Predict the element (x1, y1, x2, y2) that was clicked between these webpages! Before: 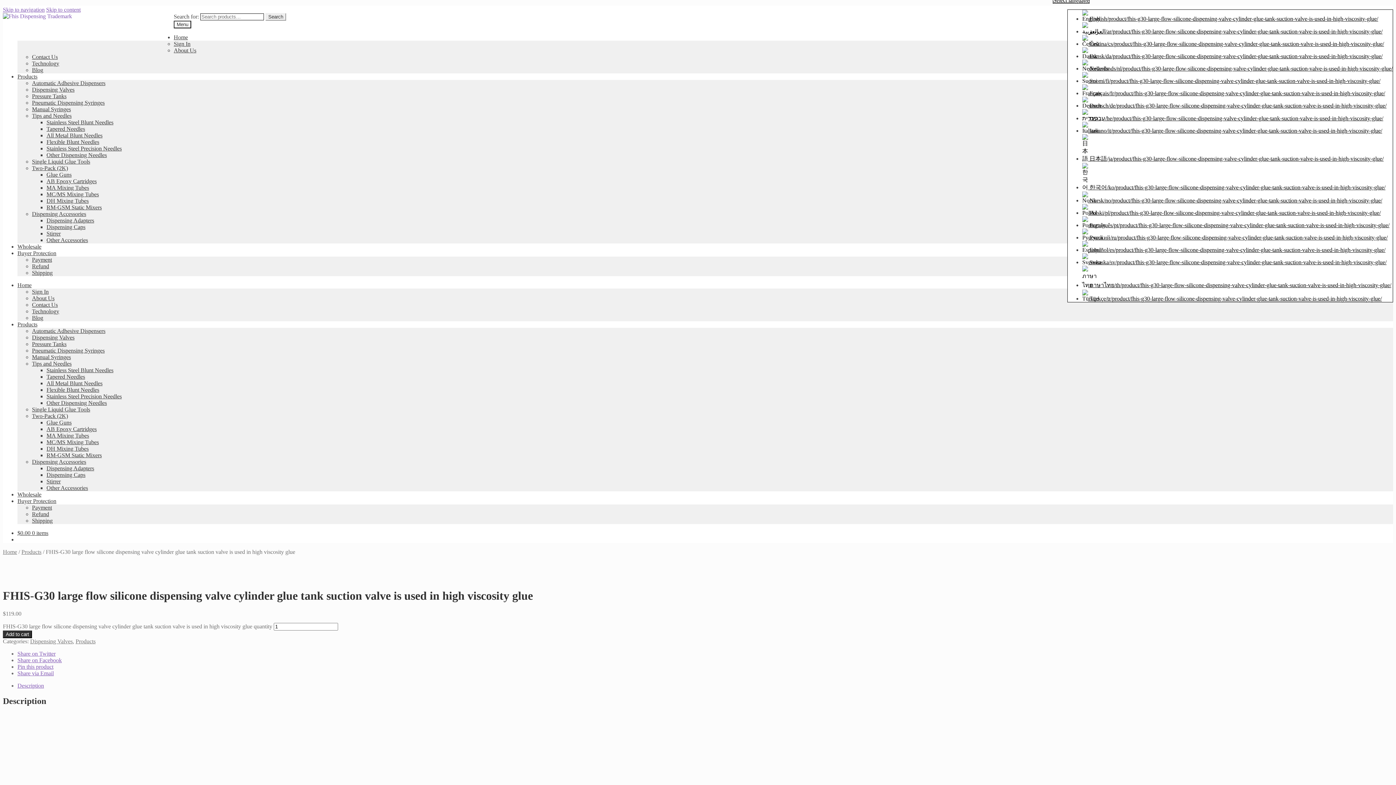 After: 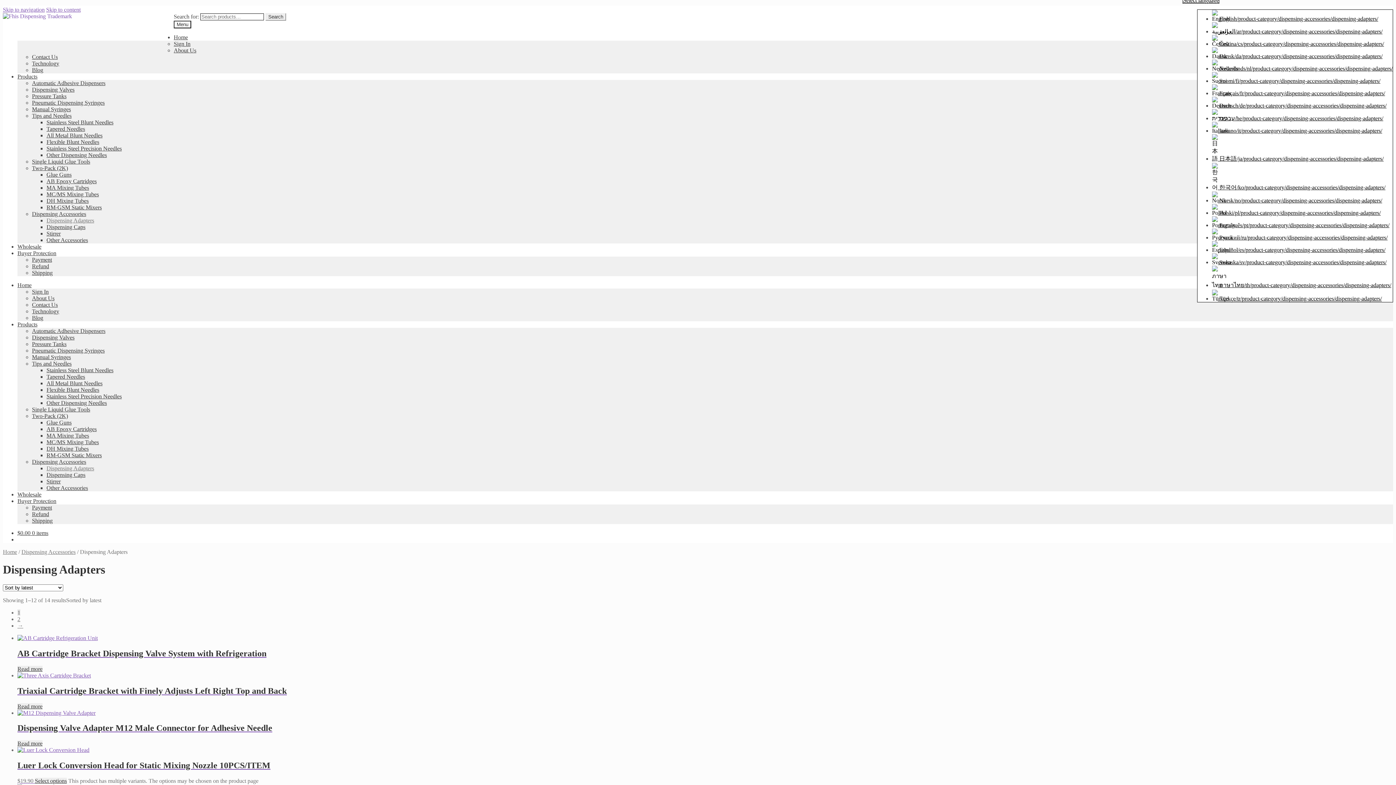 Action: label: Dispensing Adapters bbox: (46, 217, 94, 223)